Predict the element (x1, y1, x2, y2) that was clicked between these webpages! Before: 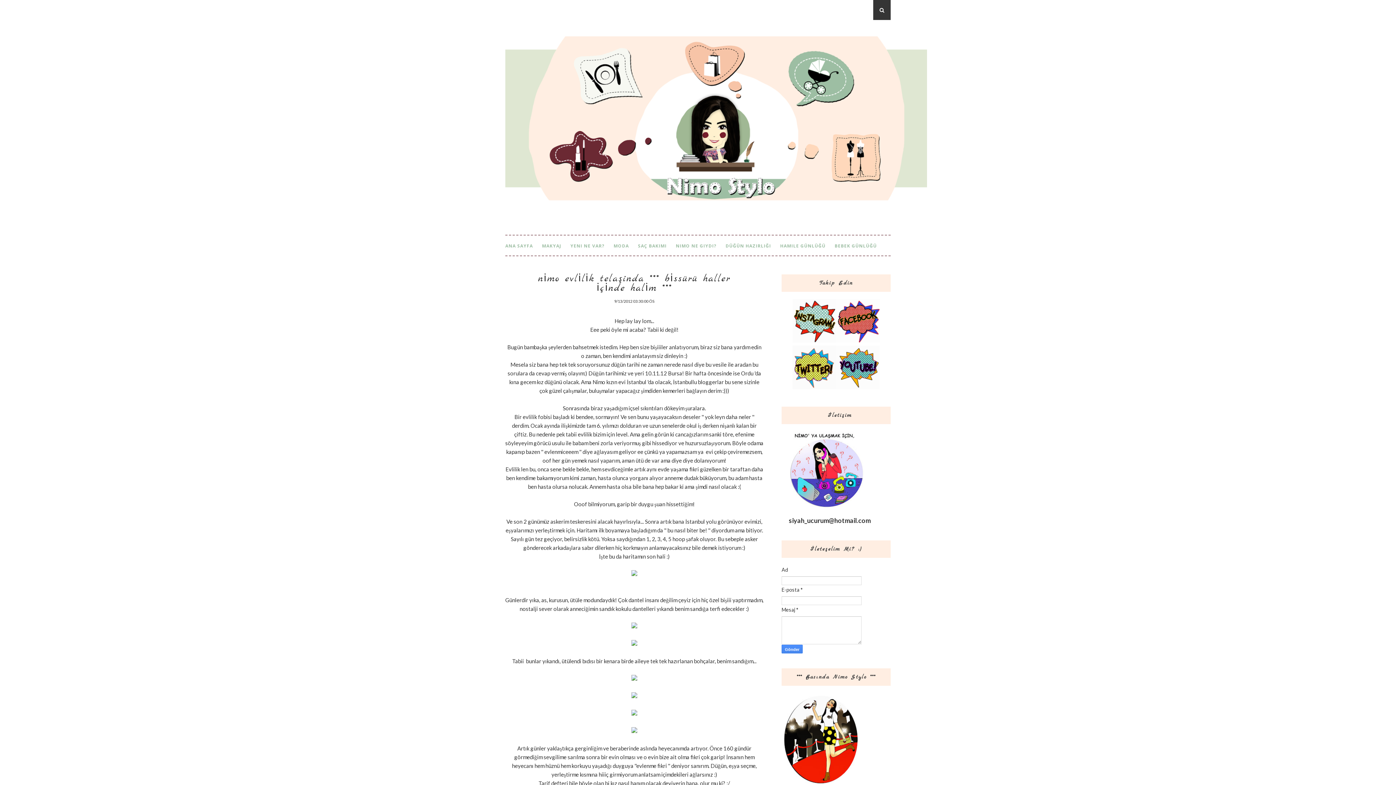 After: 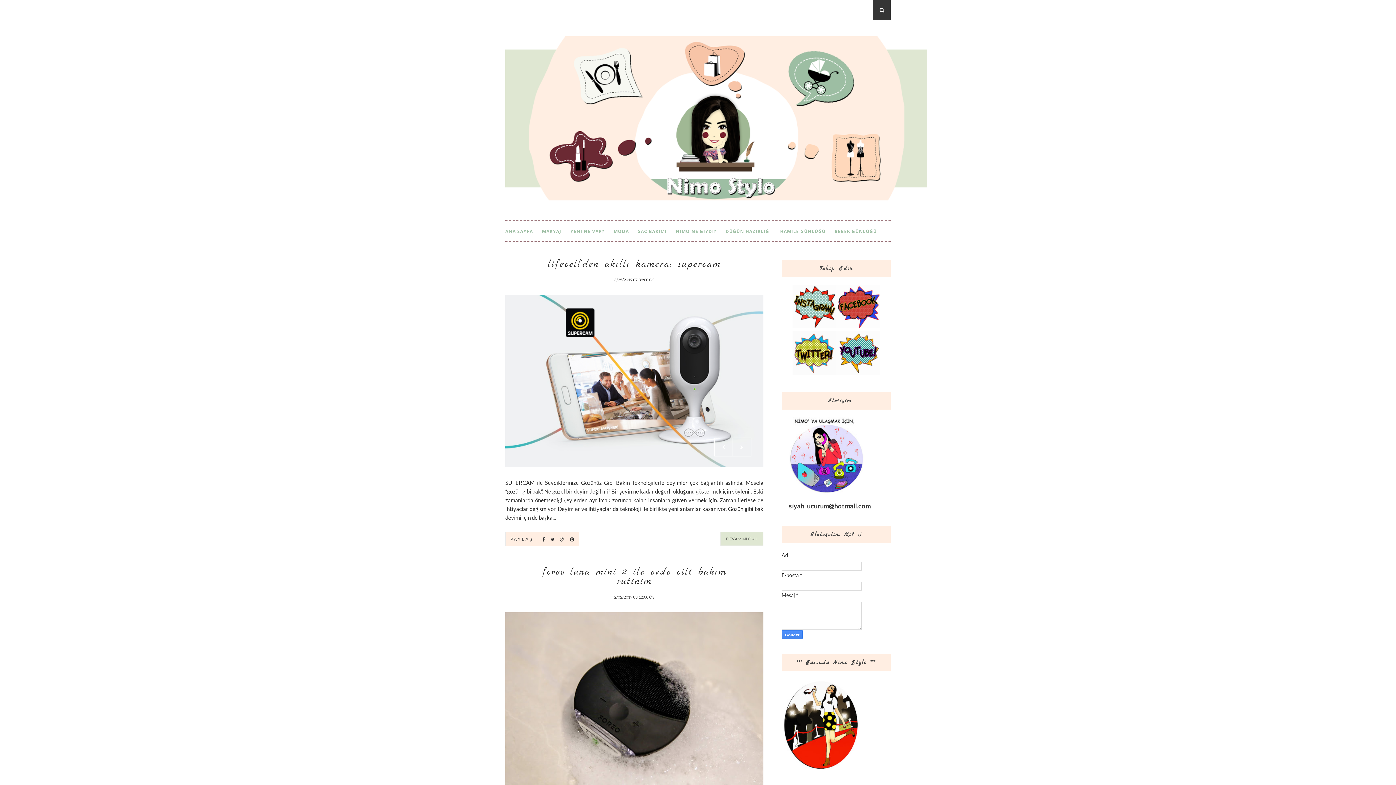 Action: label: ANA SAYFA bbox: (505, 236, 533, 256)